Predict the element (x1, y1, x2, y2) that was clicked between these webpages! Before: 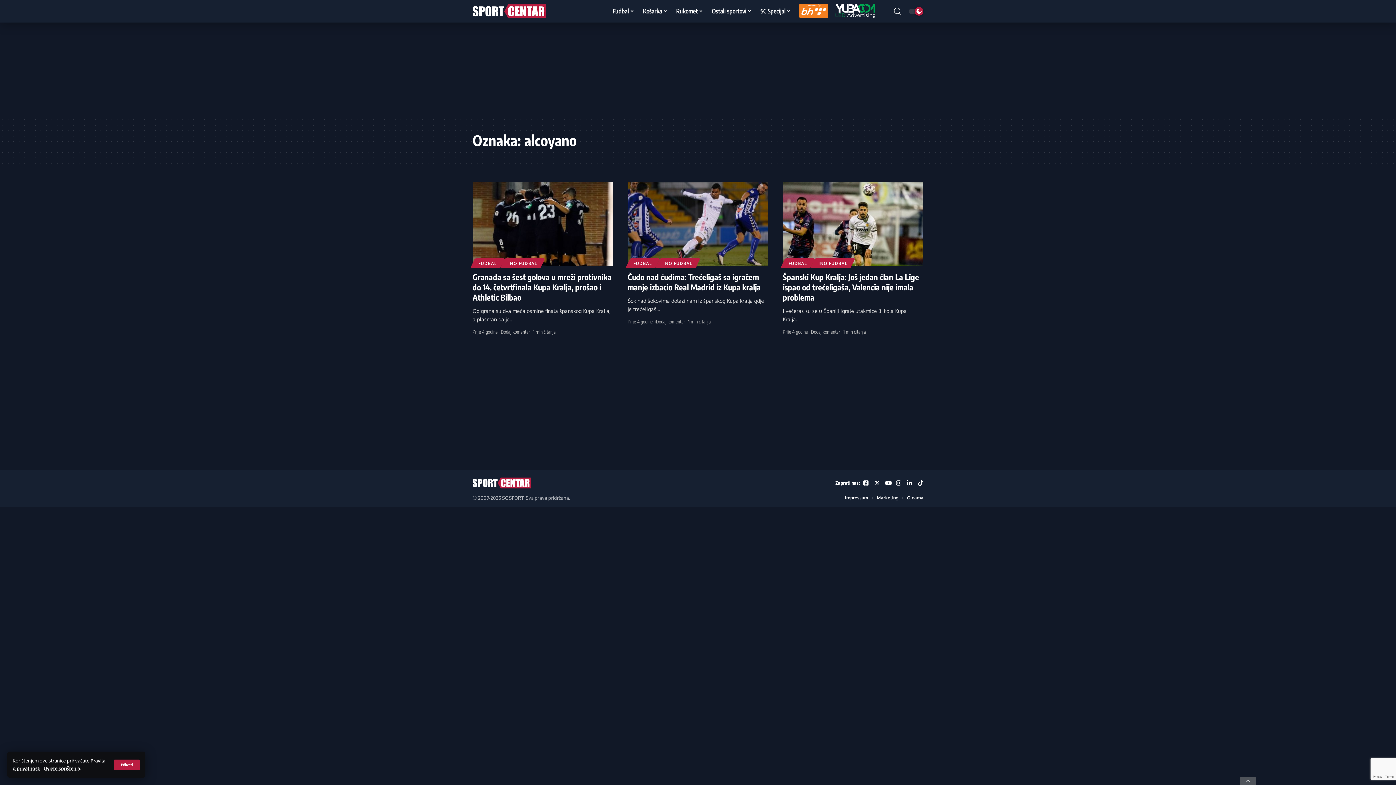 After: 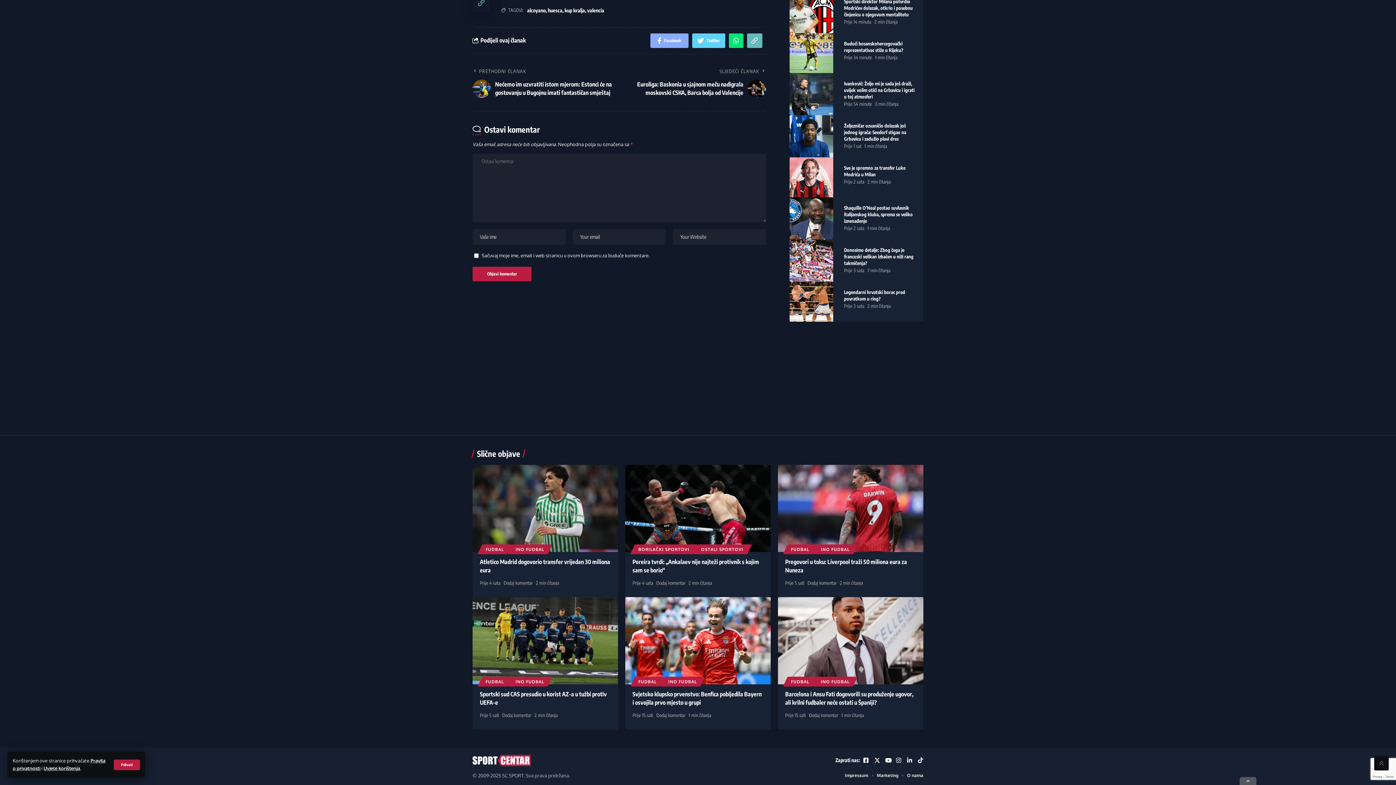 Action: label: Dodaj komentar bbox: (811, 327, 840, 335)